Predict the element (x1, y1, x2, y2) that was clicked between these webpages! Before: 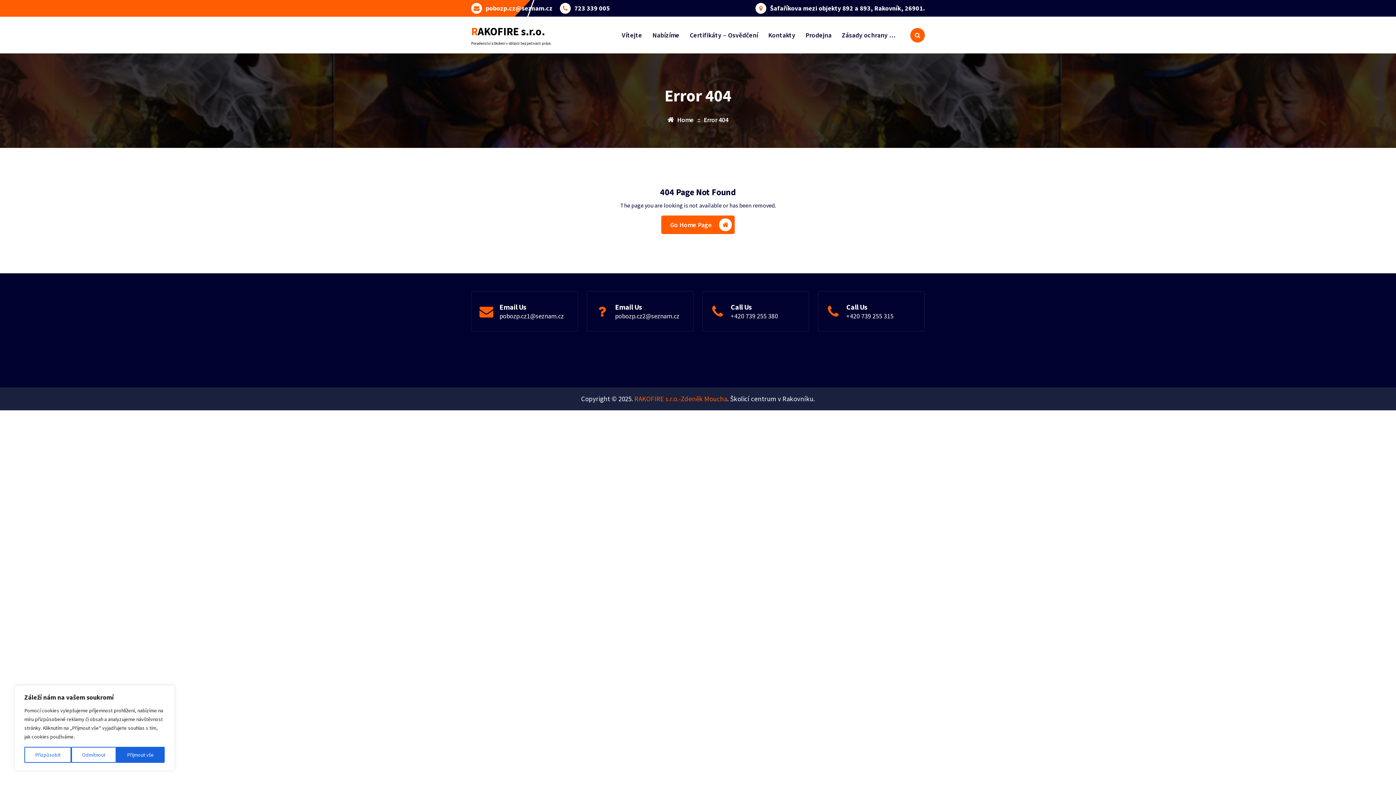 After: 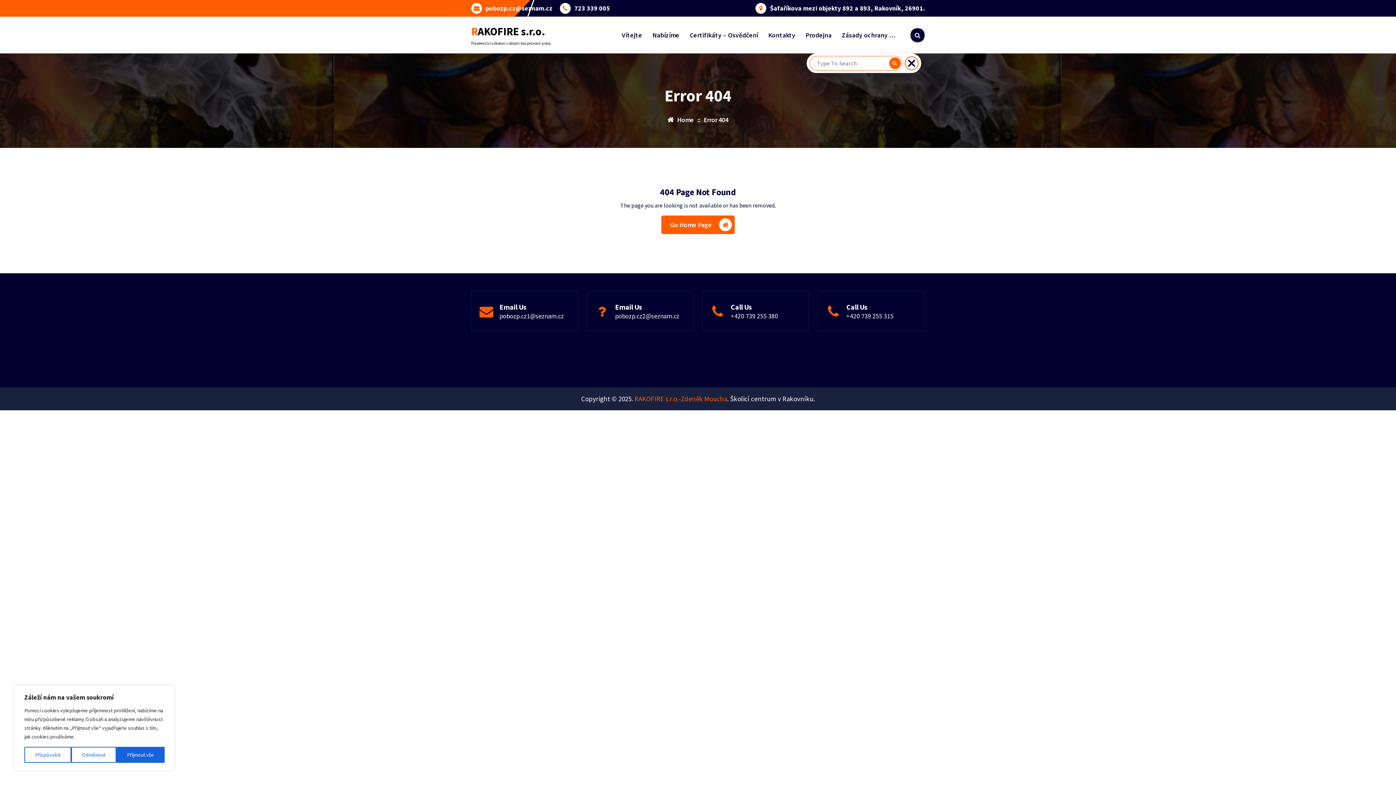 Action: label: Search Popup bbox: (910, 27, 925, 42)